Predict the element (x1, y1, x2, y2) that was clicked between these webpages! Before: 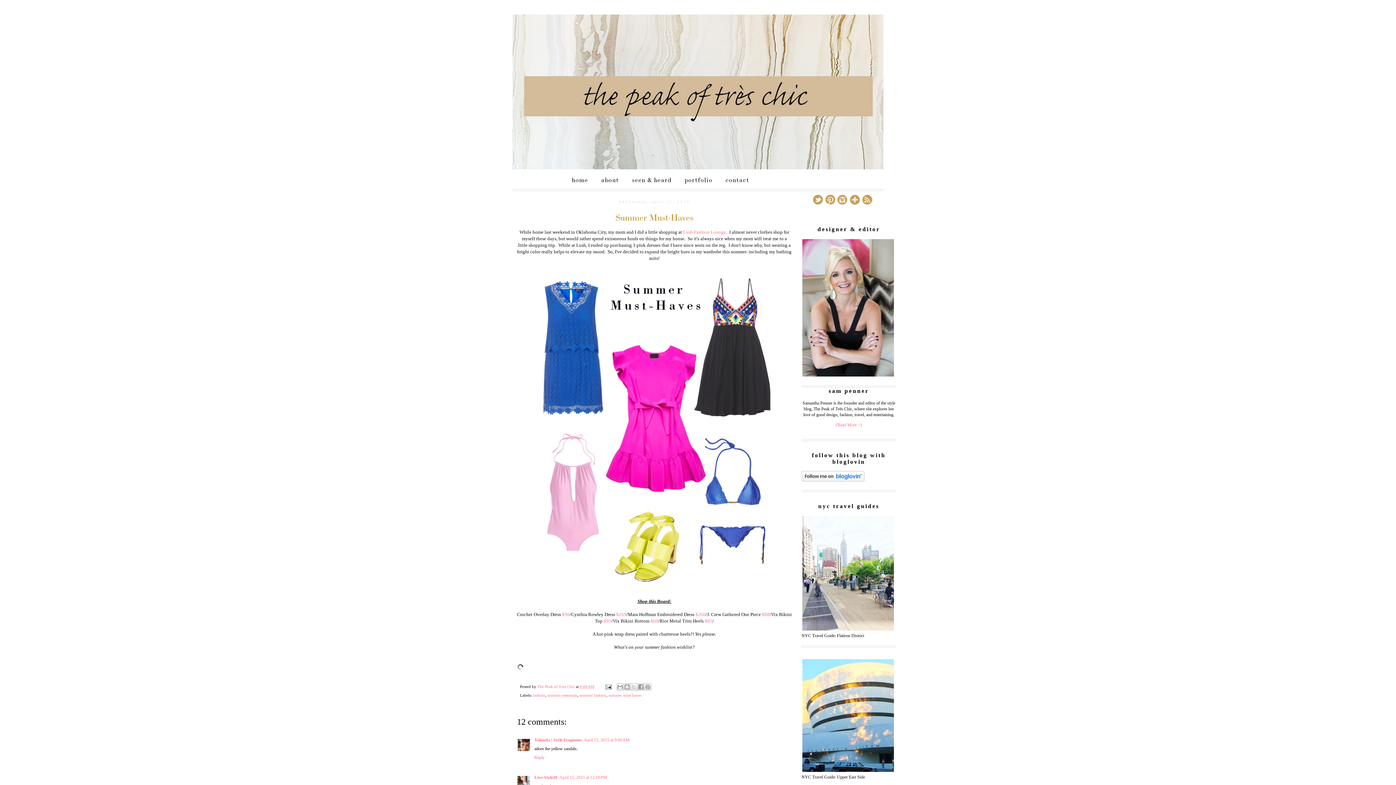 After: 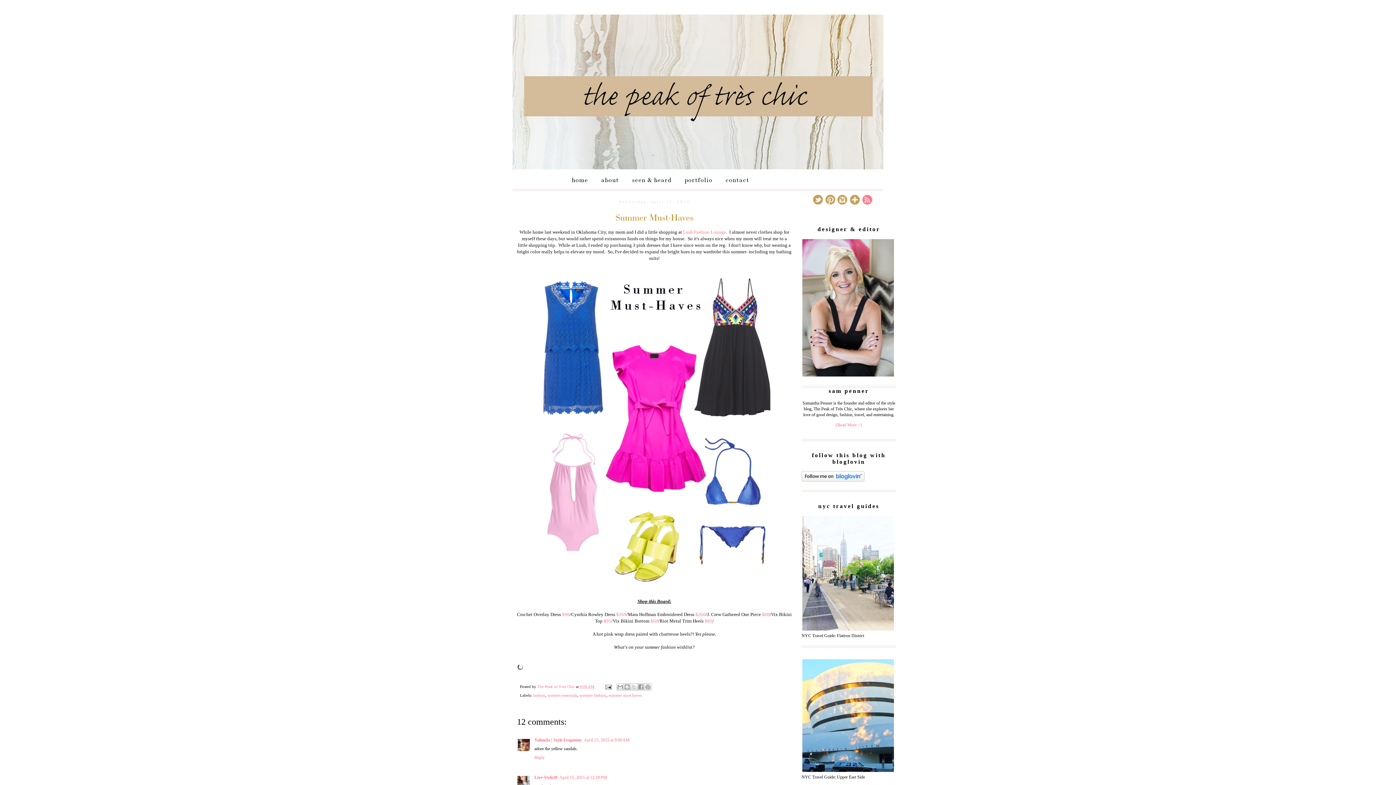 Action: bbox: (861, 194, 873, 205)